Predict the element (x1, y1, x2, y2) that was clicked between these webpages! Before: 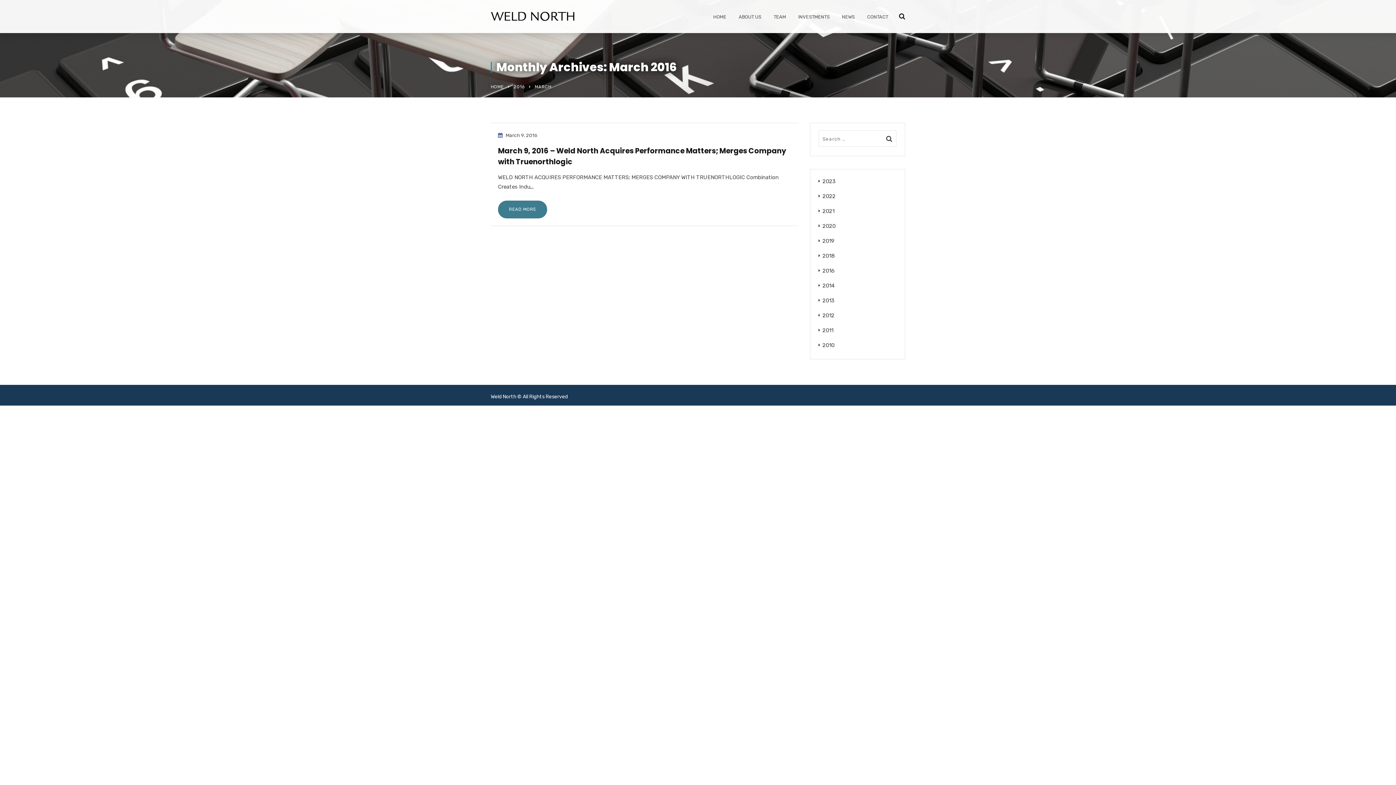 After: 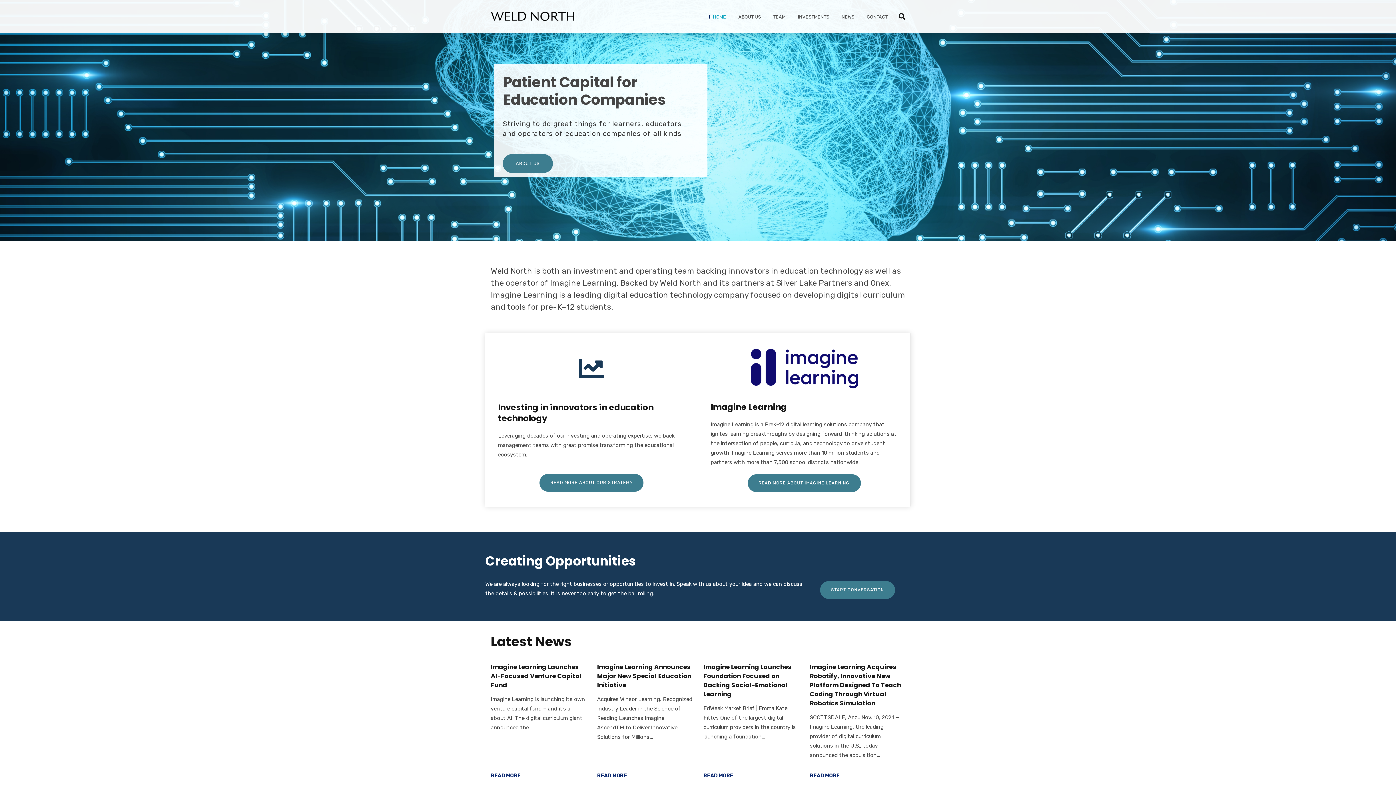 Action: bbox: (709, 12, 726, 25) label: HOME